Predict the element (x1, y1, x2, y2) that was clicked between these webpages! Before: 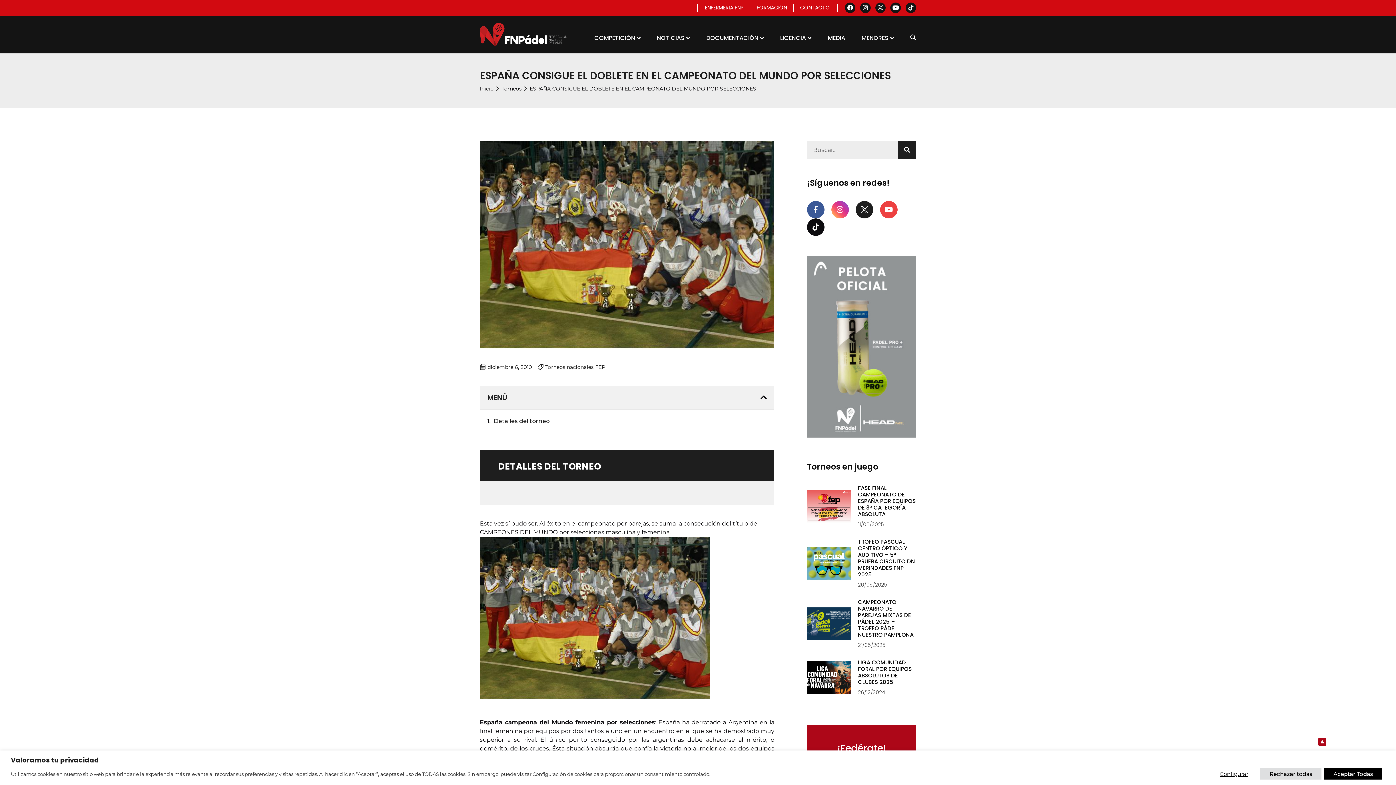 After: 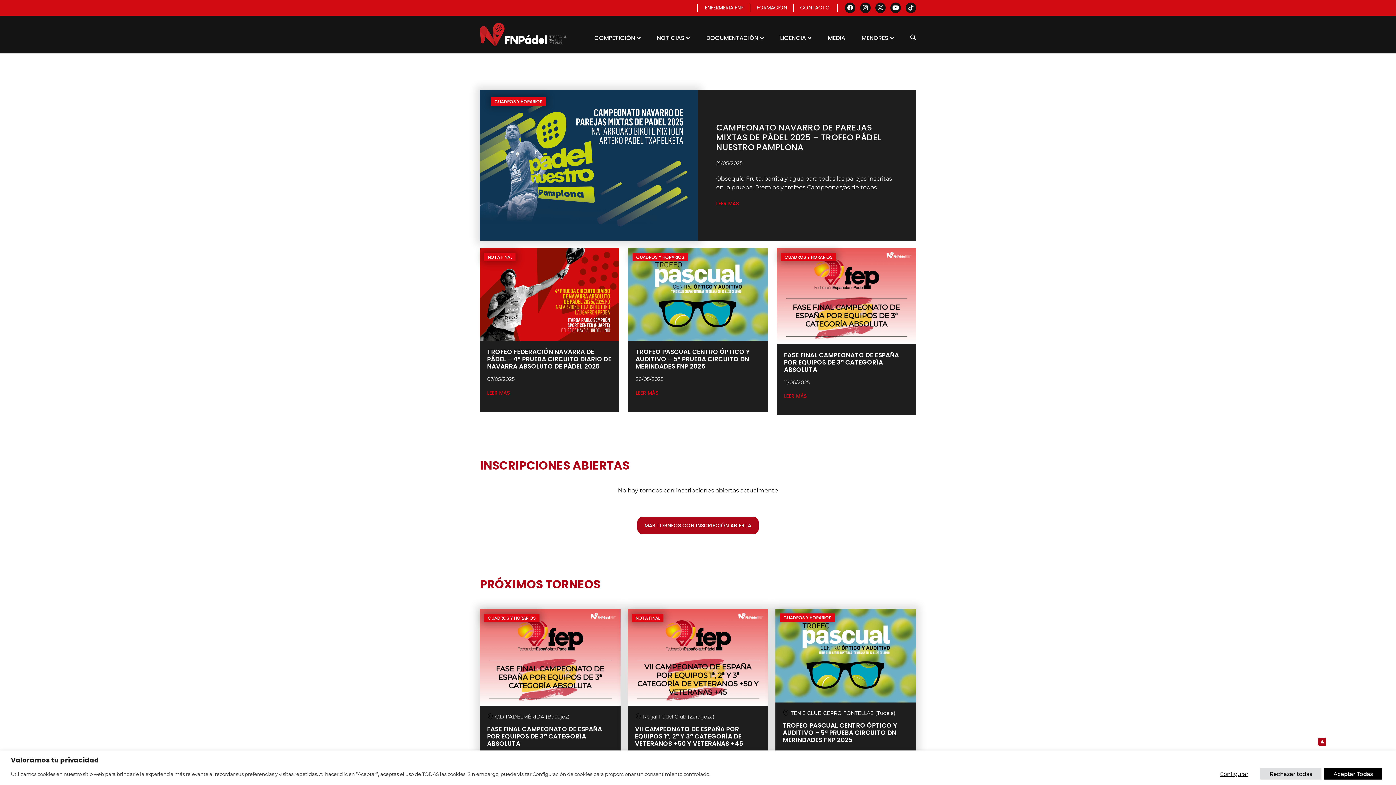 Action: label: Inicio bbox: (480, 82, 493, 92)